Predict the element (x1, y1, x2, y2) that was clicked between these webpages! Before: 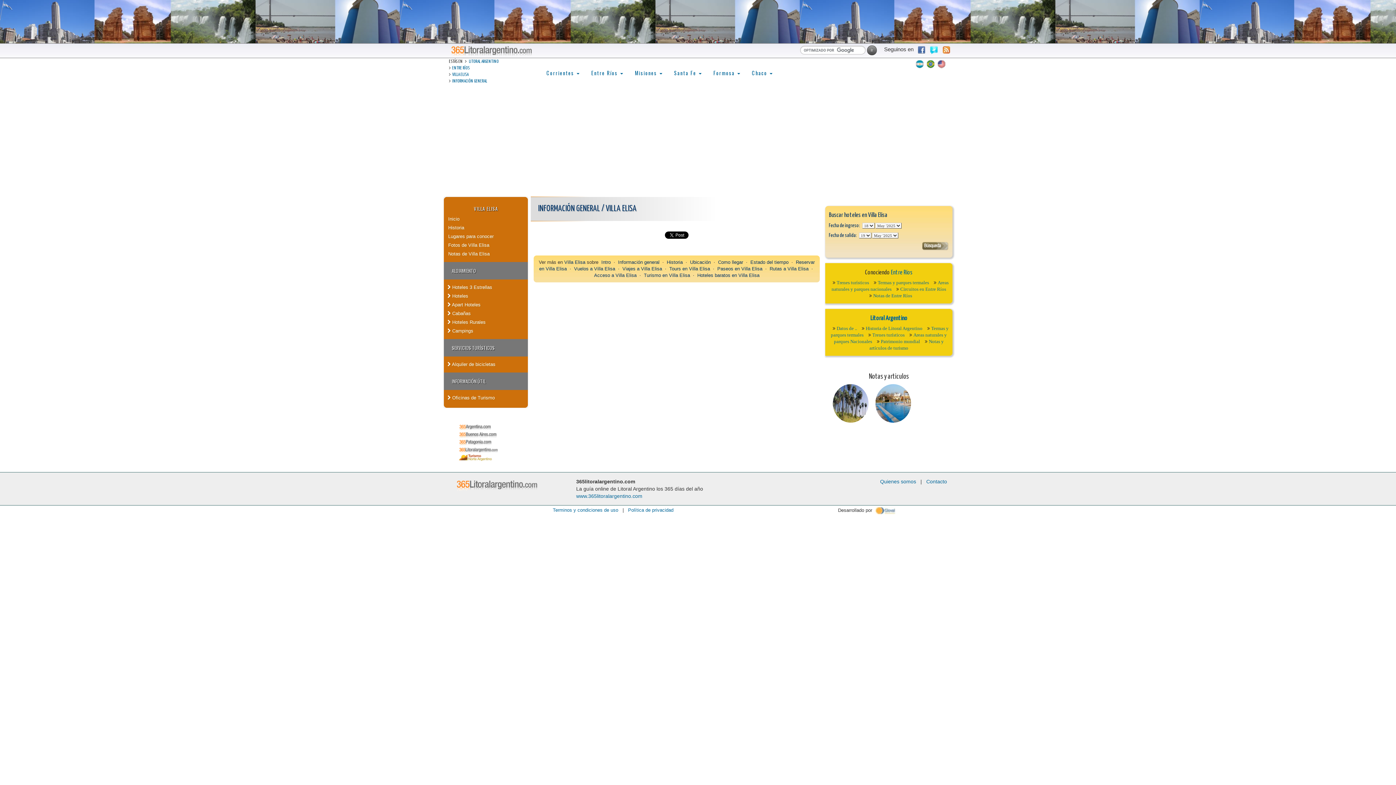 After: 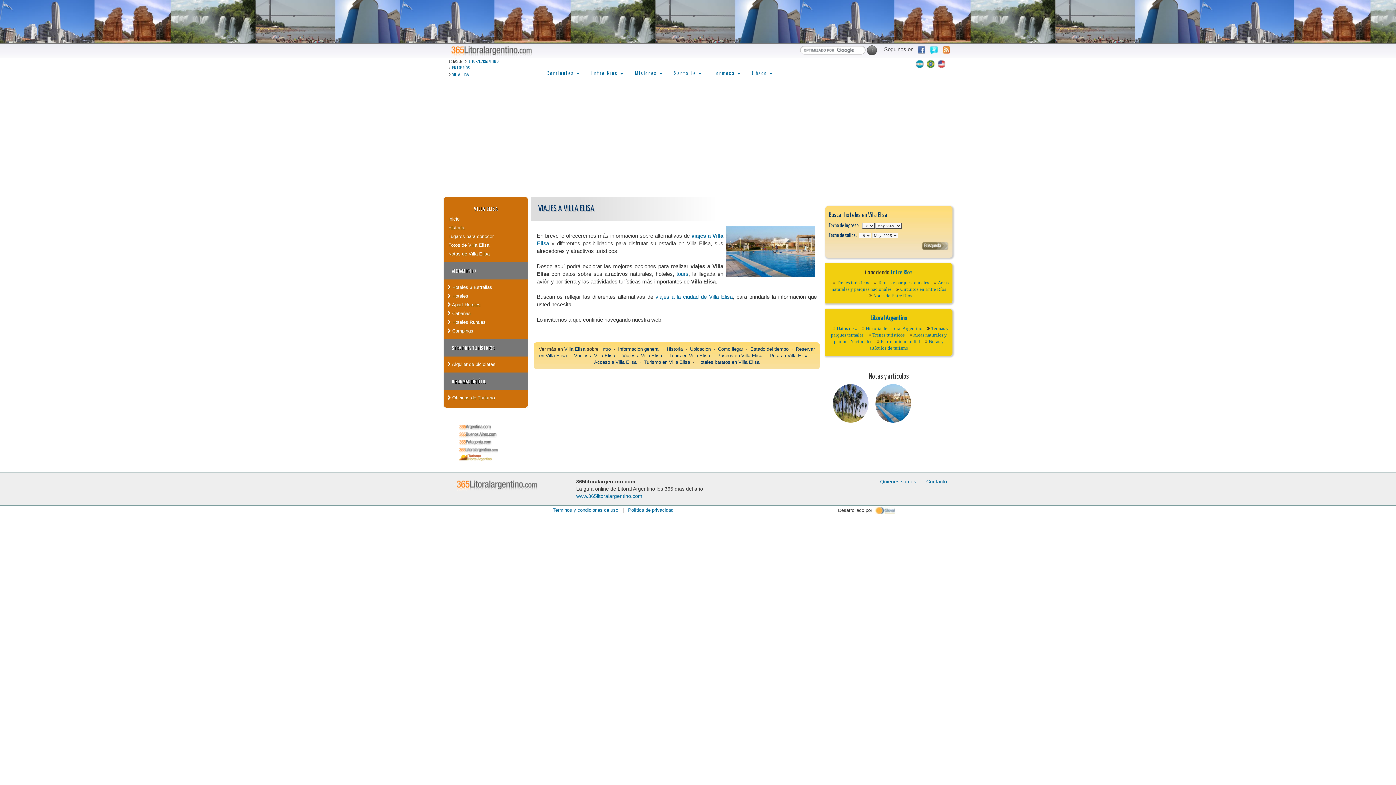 Action: bbox: (622, 266, 662, 271) label: Viajes a Villa Elisa